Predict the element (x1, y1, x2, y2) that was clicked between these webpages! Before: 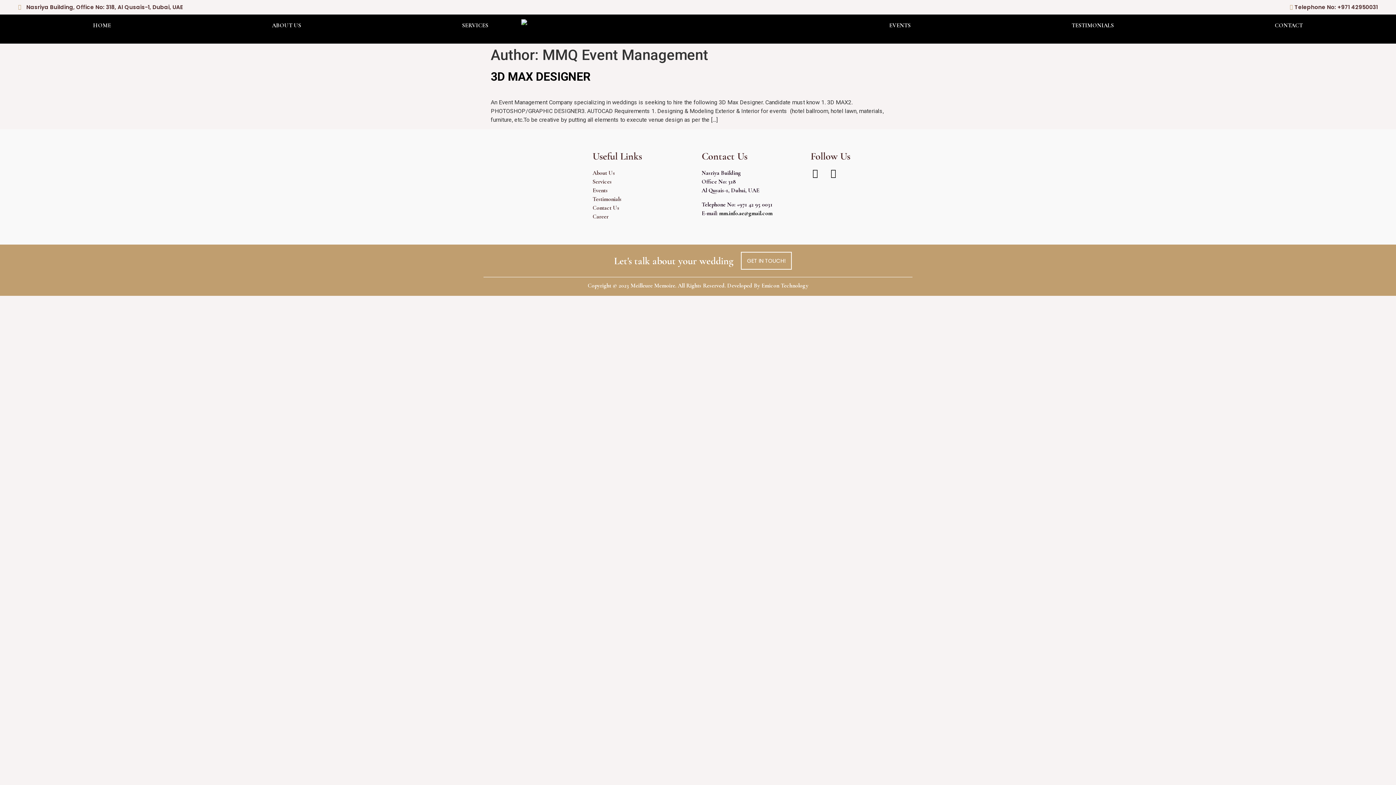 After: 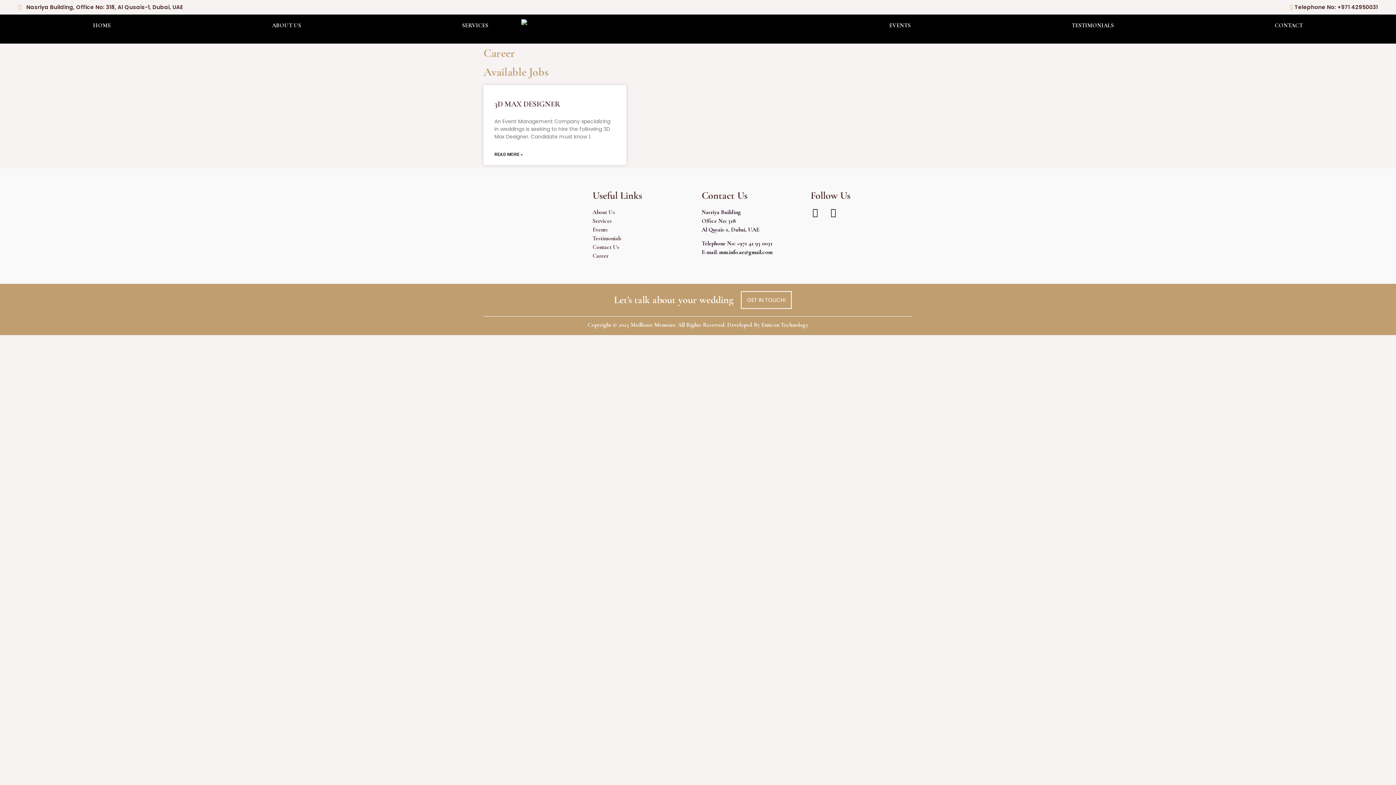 Action: bbox: (592, 212, 694, 221) label: Career